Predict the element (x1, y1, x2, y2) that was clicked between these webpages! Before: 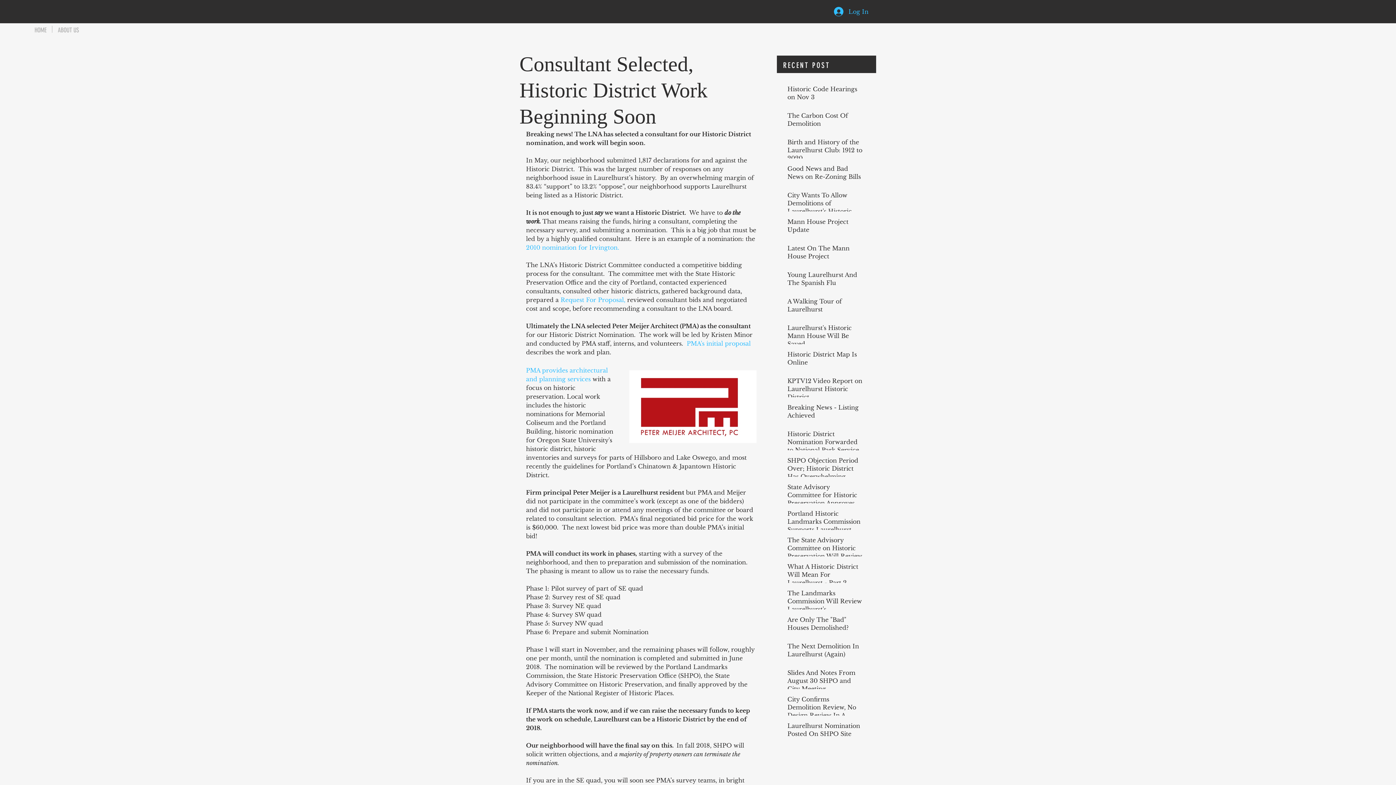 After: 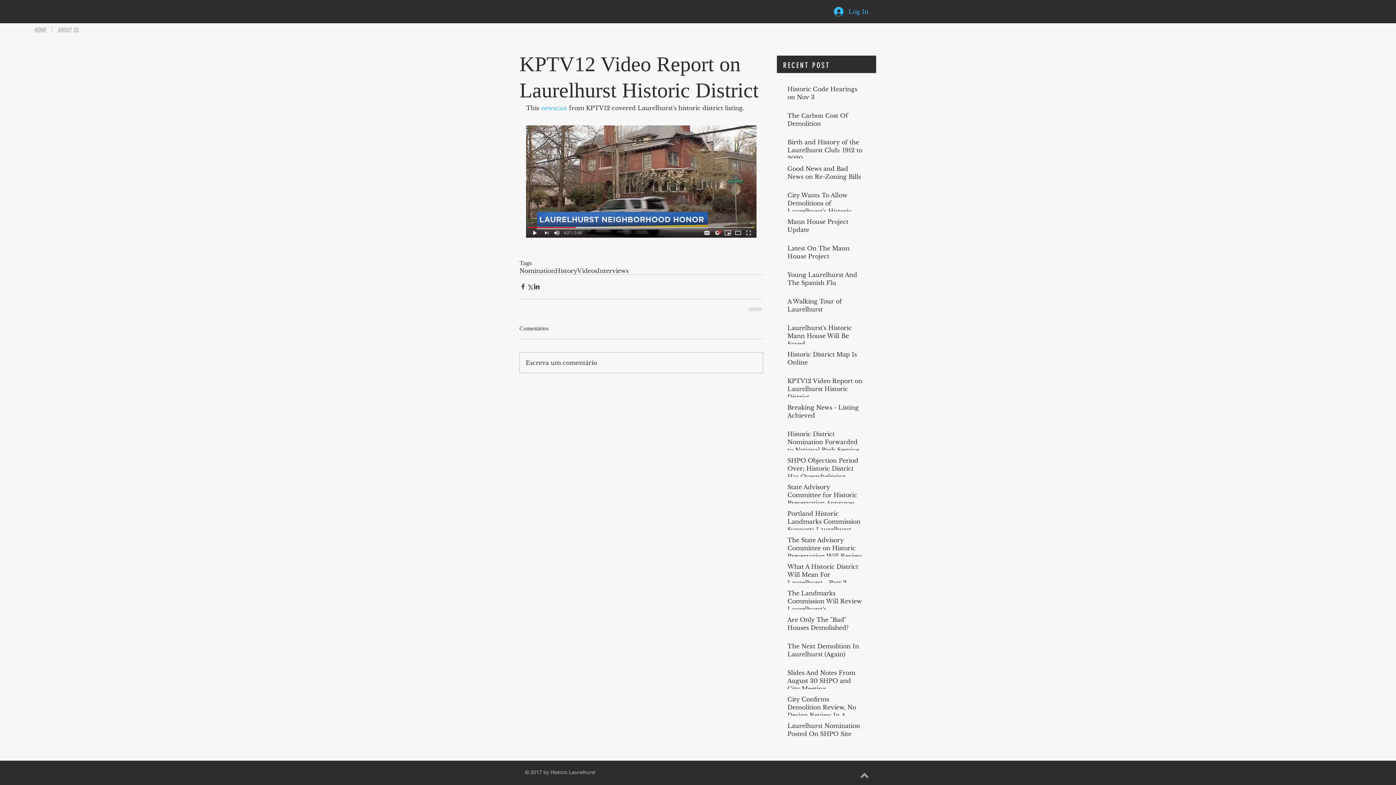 Action: bbox: (787, 377, 862, 404) label: KPTV12 Video Report on Laurelhurst Historic District